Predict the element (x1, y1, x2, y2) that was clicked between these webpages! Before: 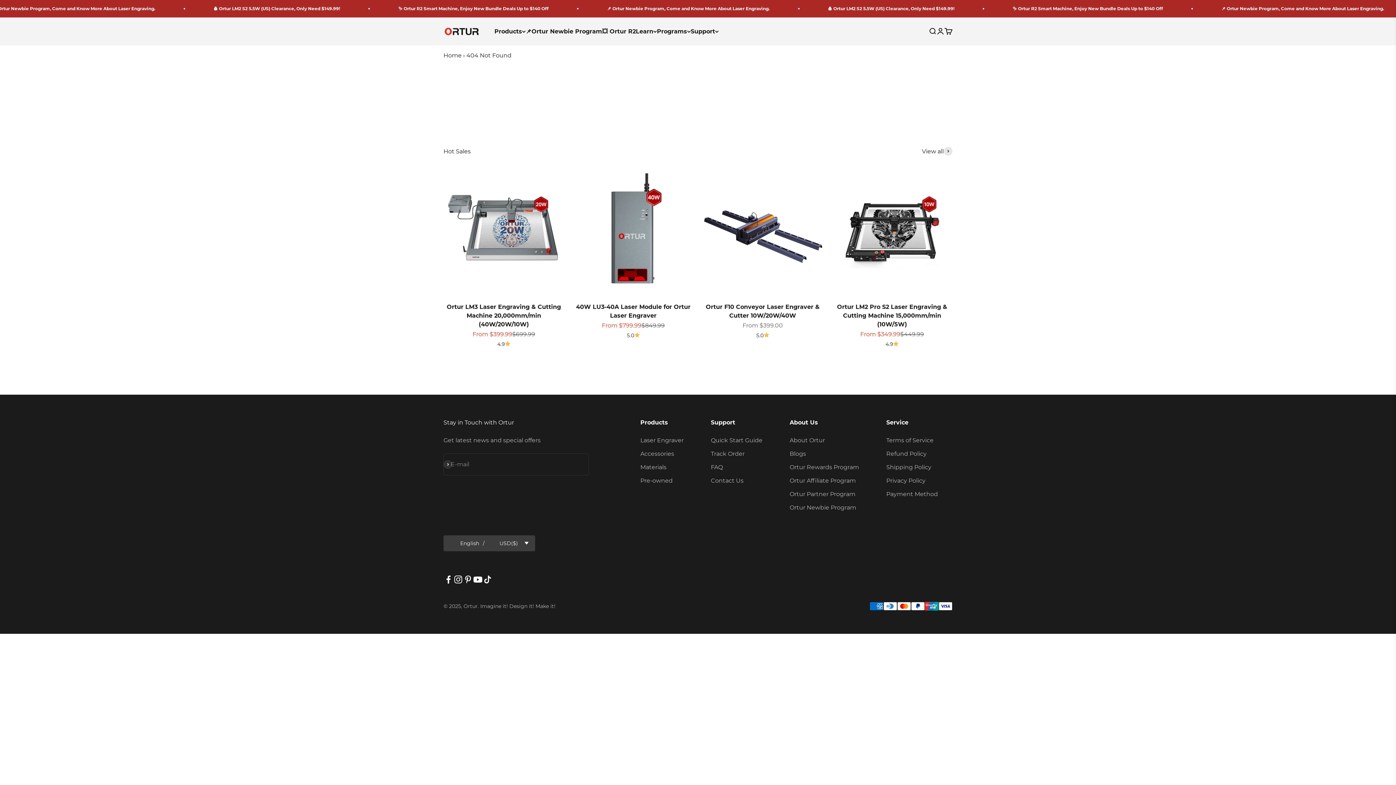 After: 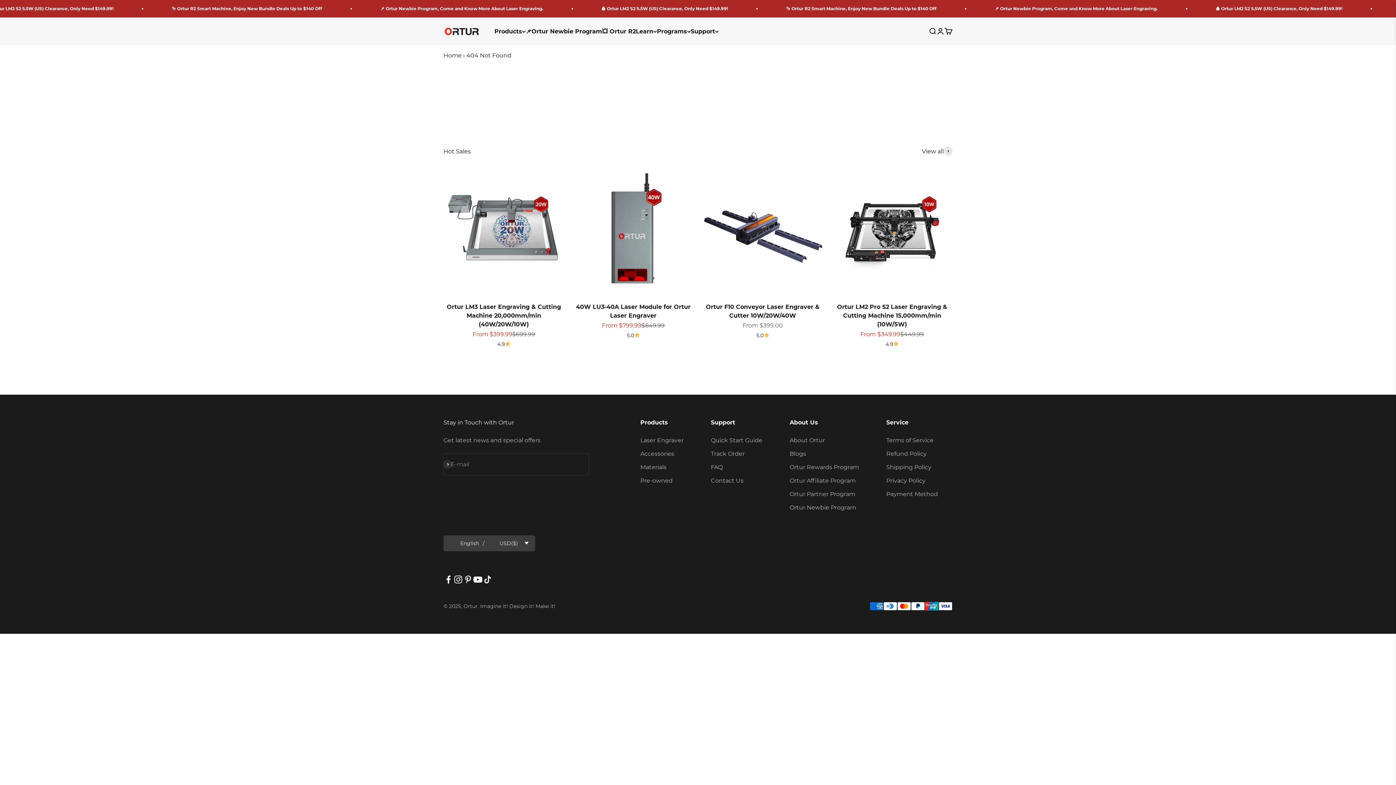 Action: bbox: (482, 574, 492, 584) label: Follow on TikTok